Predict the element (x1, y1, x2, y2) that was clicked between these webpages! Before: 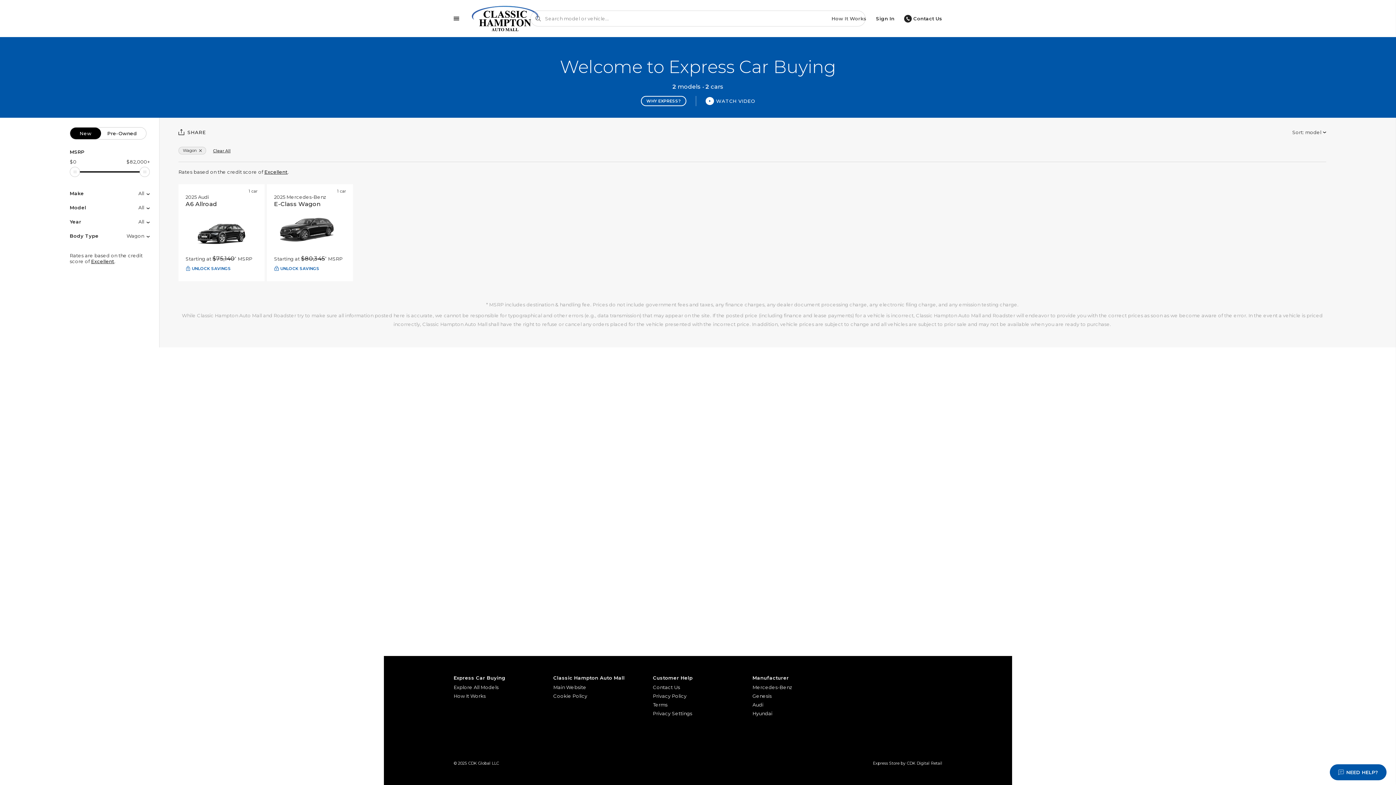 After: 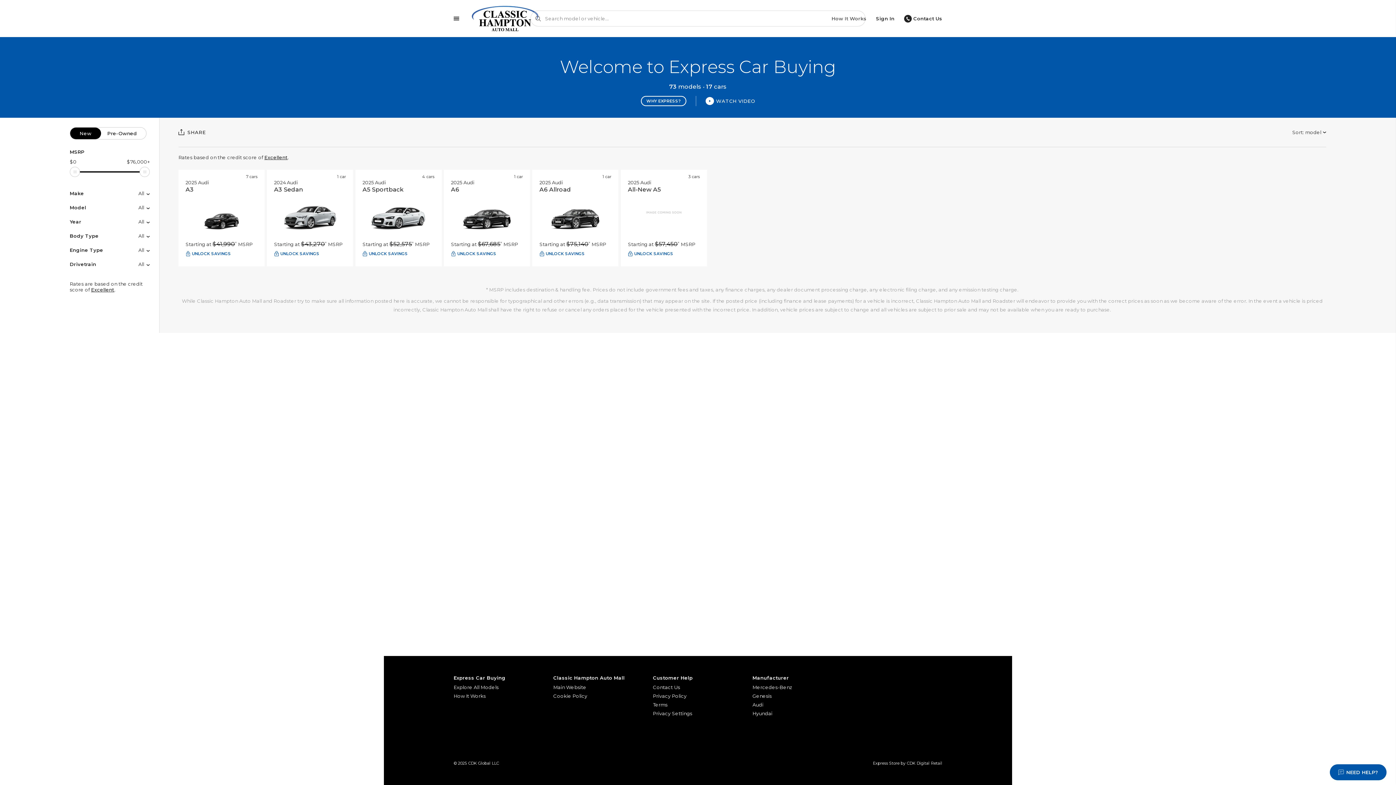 Action: label: Home bbox: (464, 5, 546, 31)